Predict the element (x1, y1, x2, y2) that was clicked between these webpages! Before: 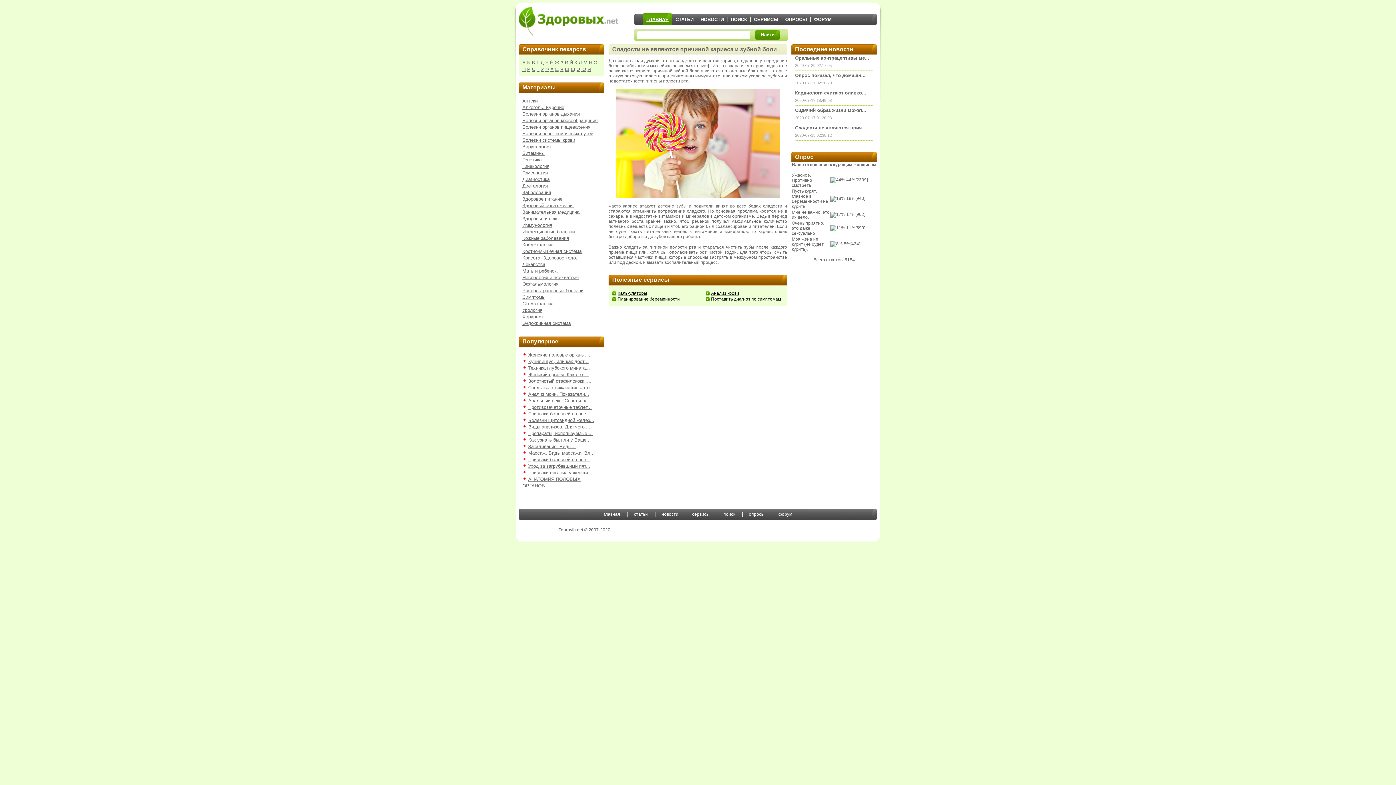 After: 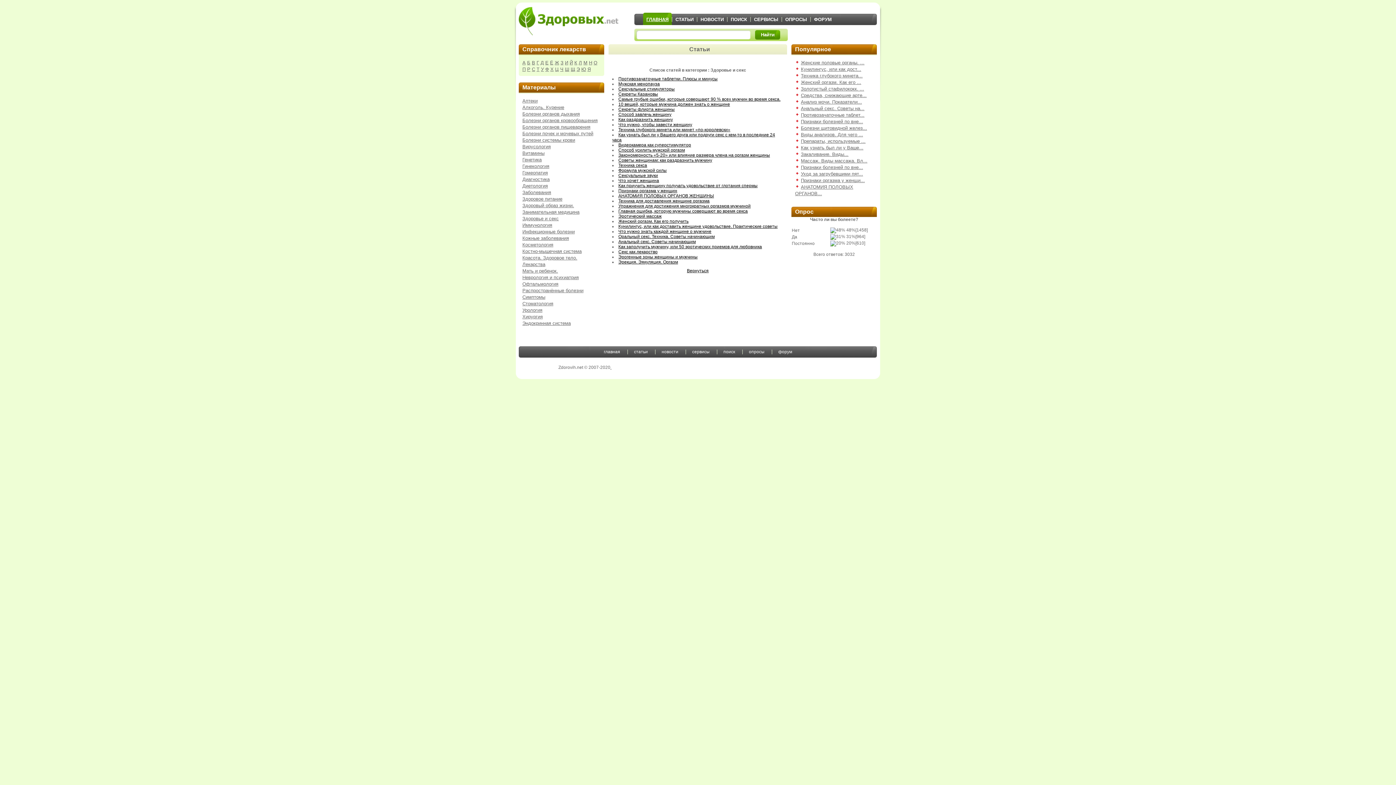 Action: bbox: (522, 216, 558, 221) label: Здоровье и секс